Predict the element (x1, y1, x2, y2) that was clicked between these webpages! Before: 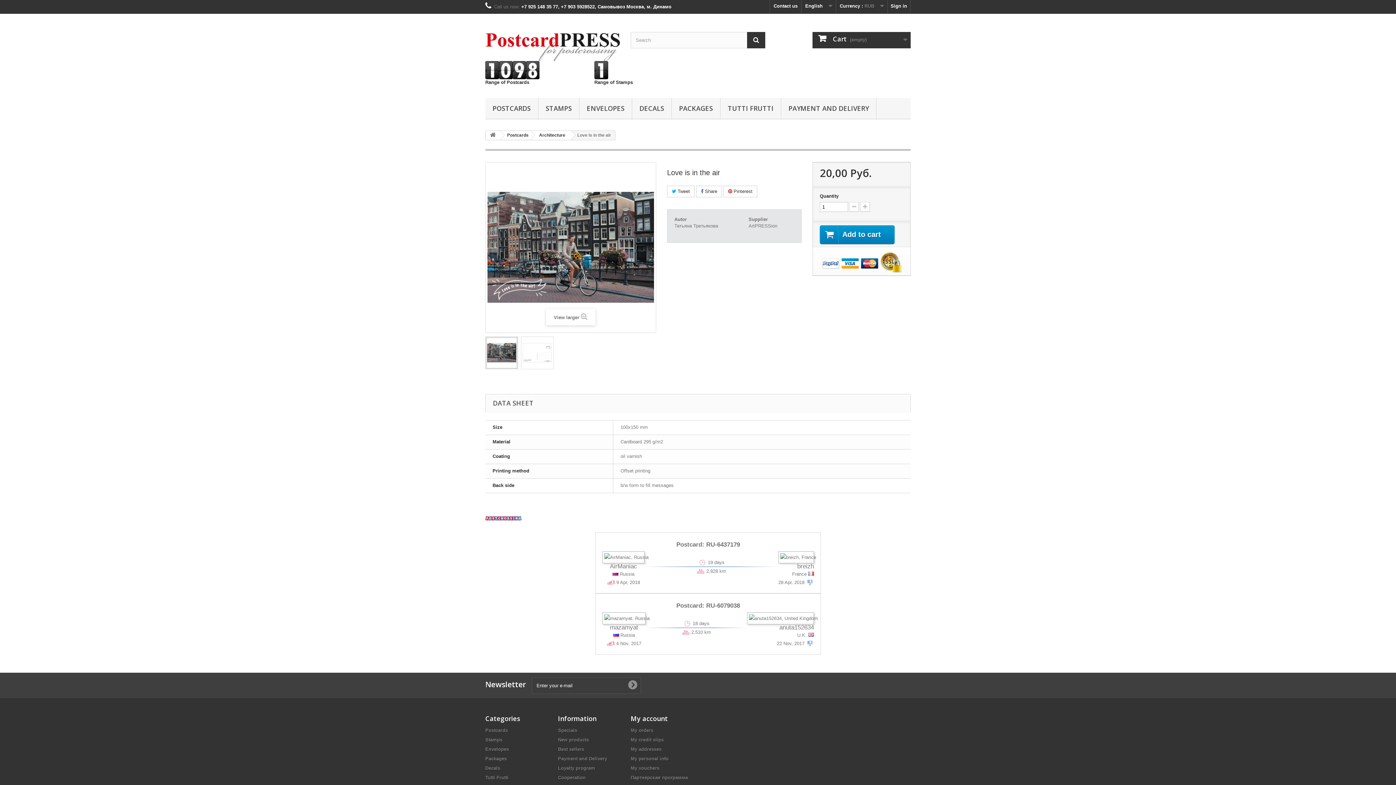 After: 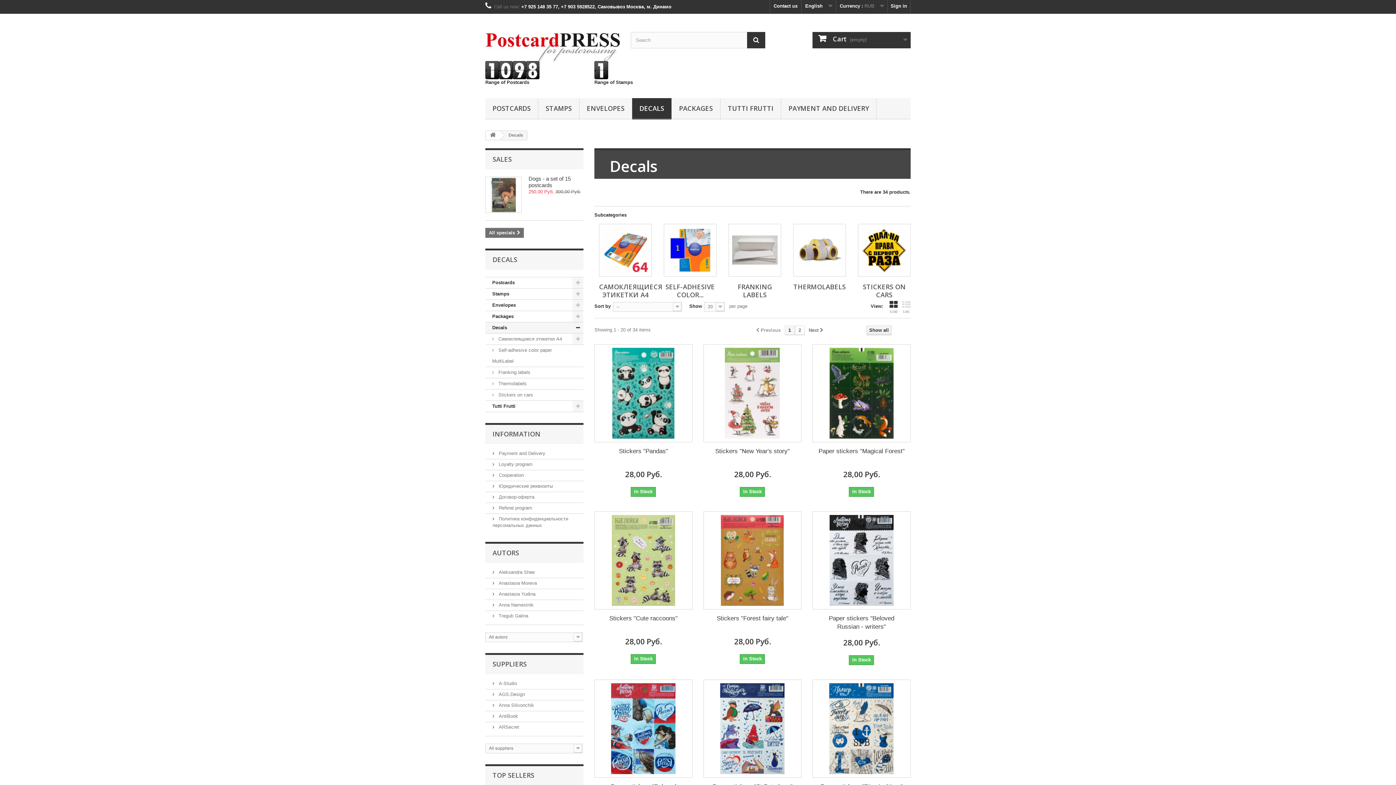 Action: bbox: (632, 98, 671, 119) label: DECALS